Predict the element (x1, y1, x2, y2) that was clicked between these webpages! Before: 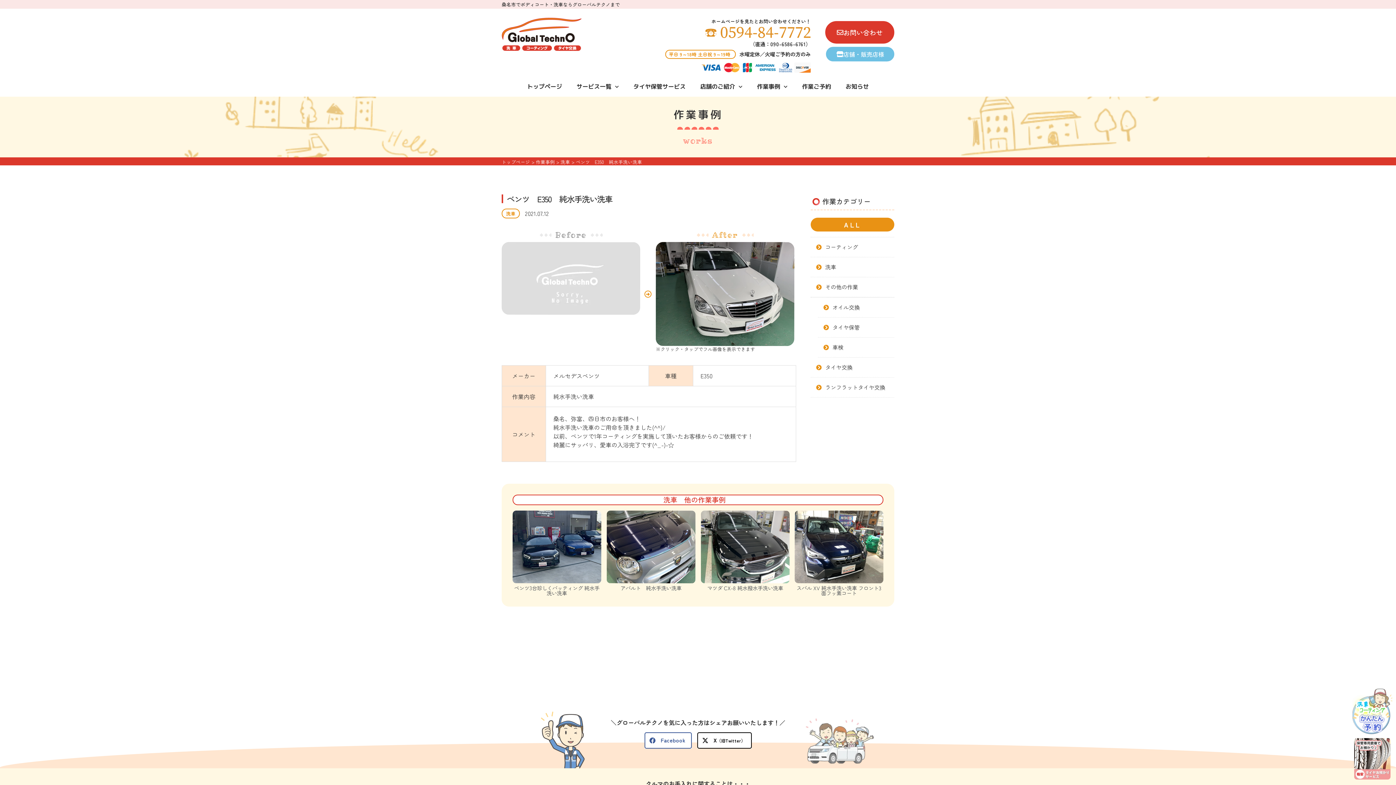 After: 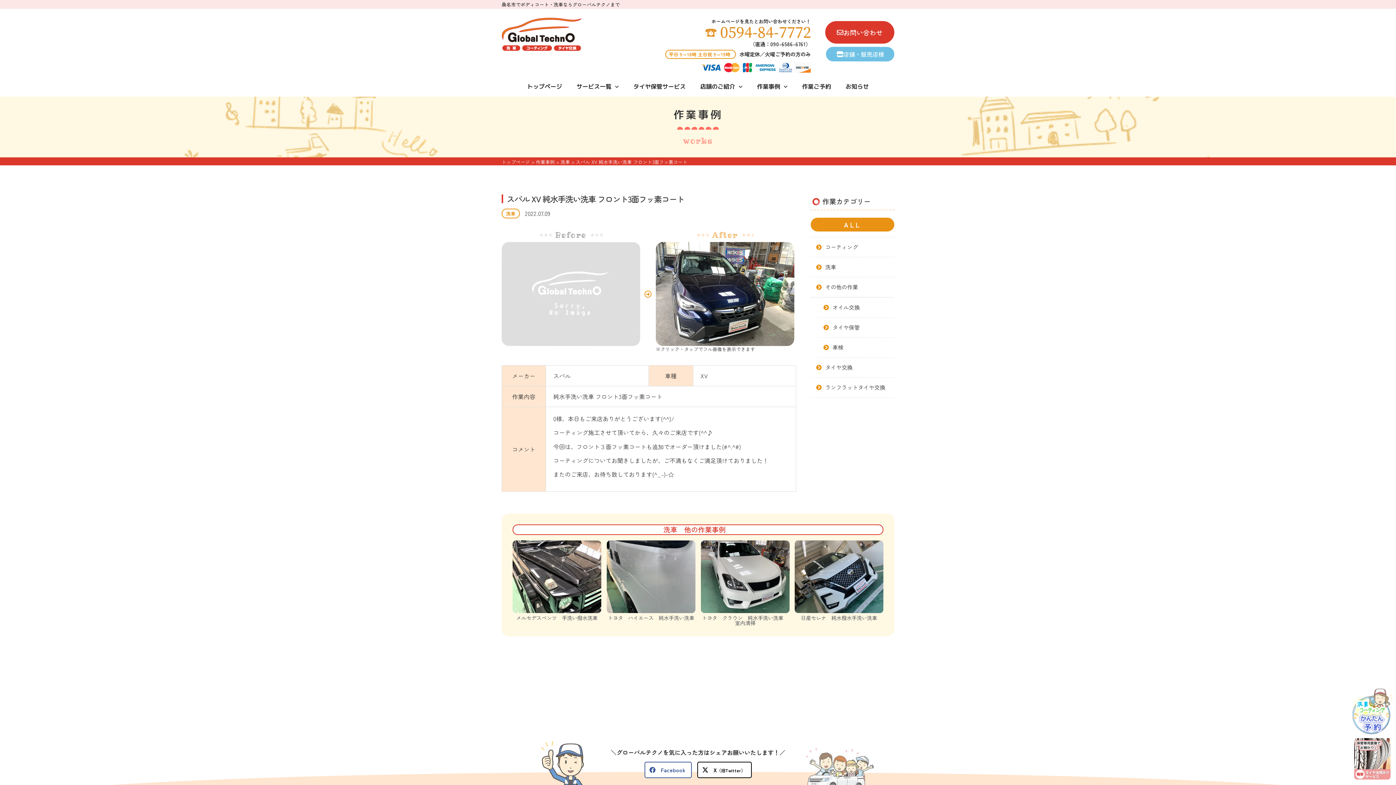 Action: bbox: (794, 510, 883, 596) label: スバル XV 純水手洗い洗車 フロント3面フッ素コート